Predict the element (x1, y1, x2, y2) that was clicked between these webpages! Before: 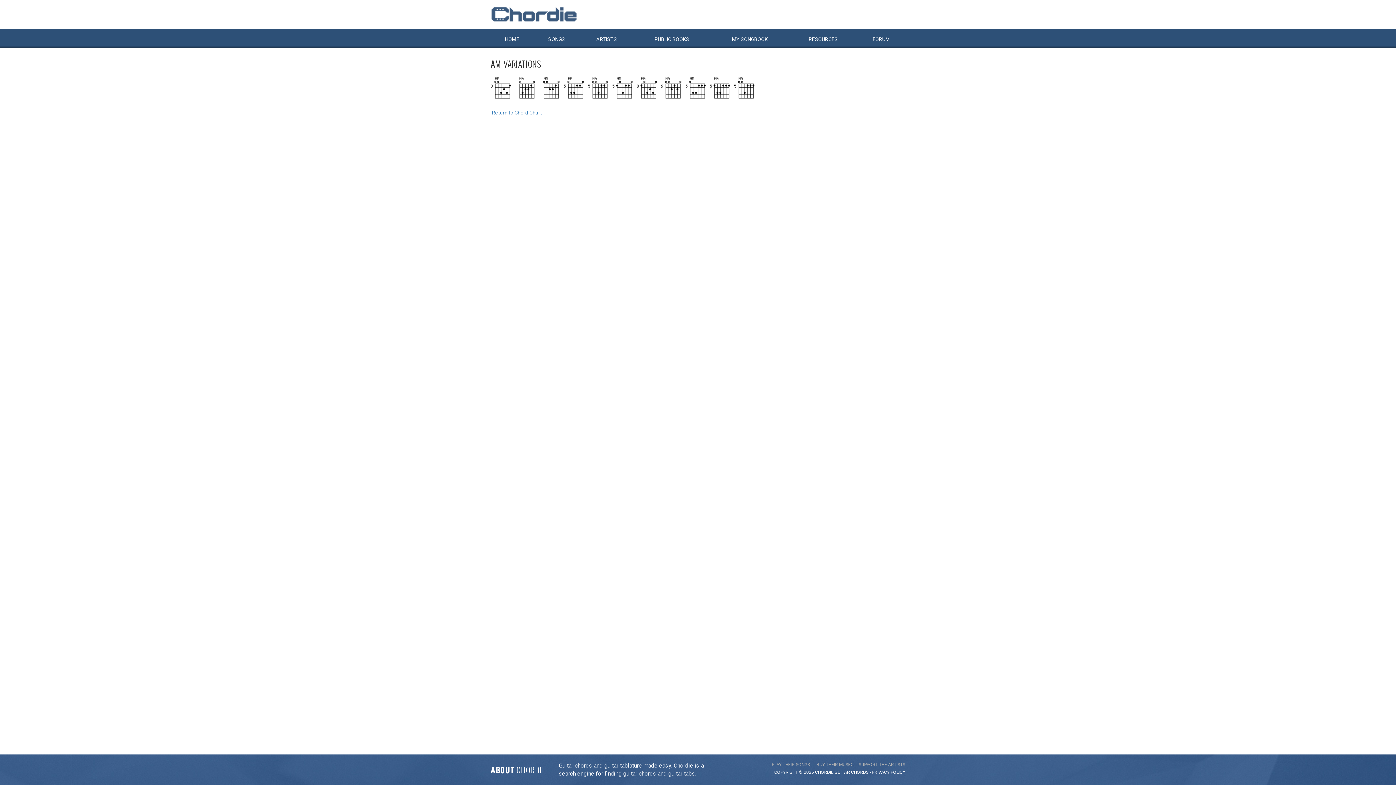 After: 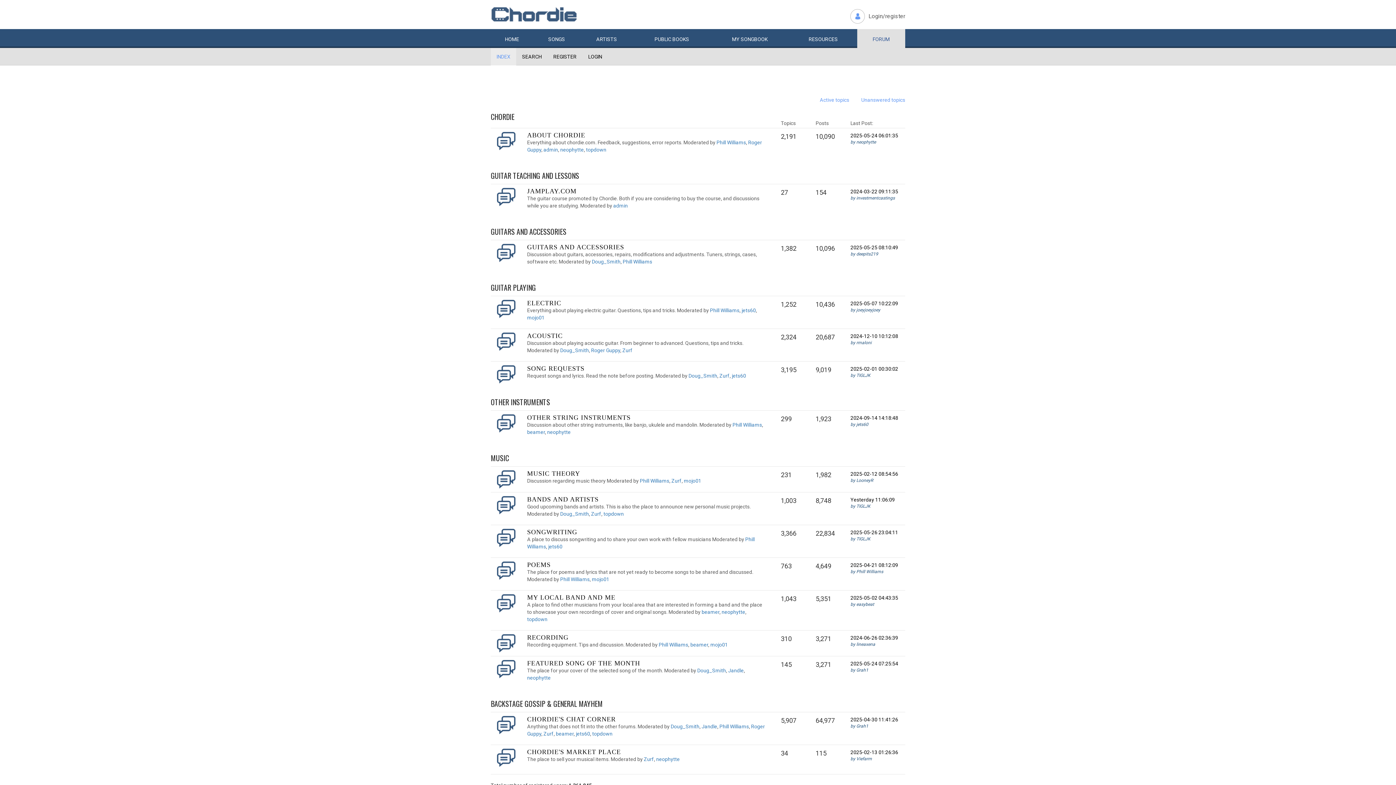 Action: label: FORUM bbox: (857, 29, 905, 48)